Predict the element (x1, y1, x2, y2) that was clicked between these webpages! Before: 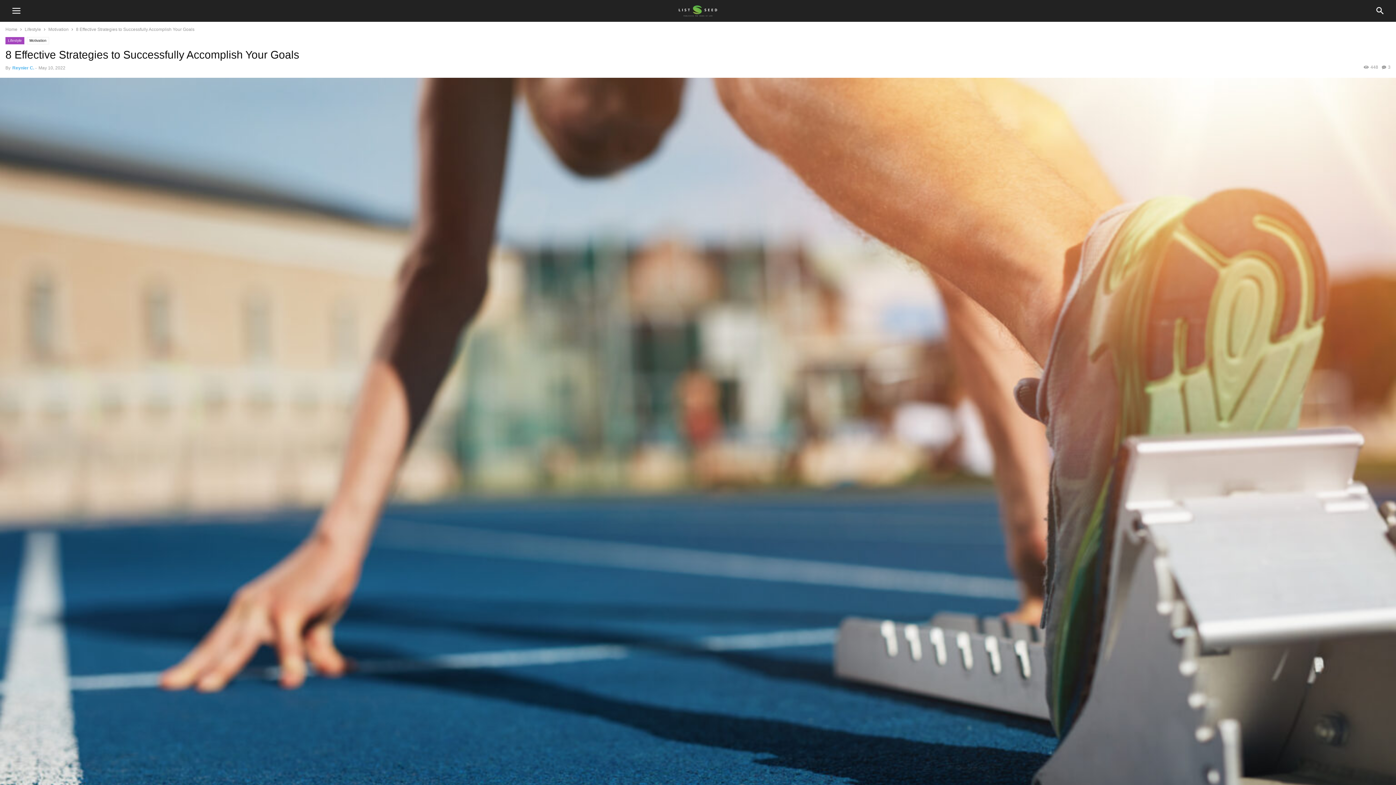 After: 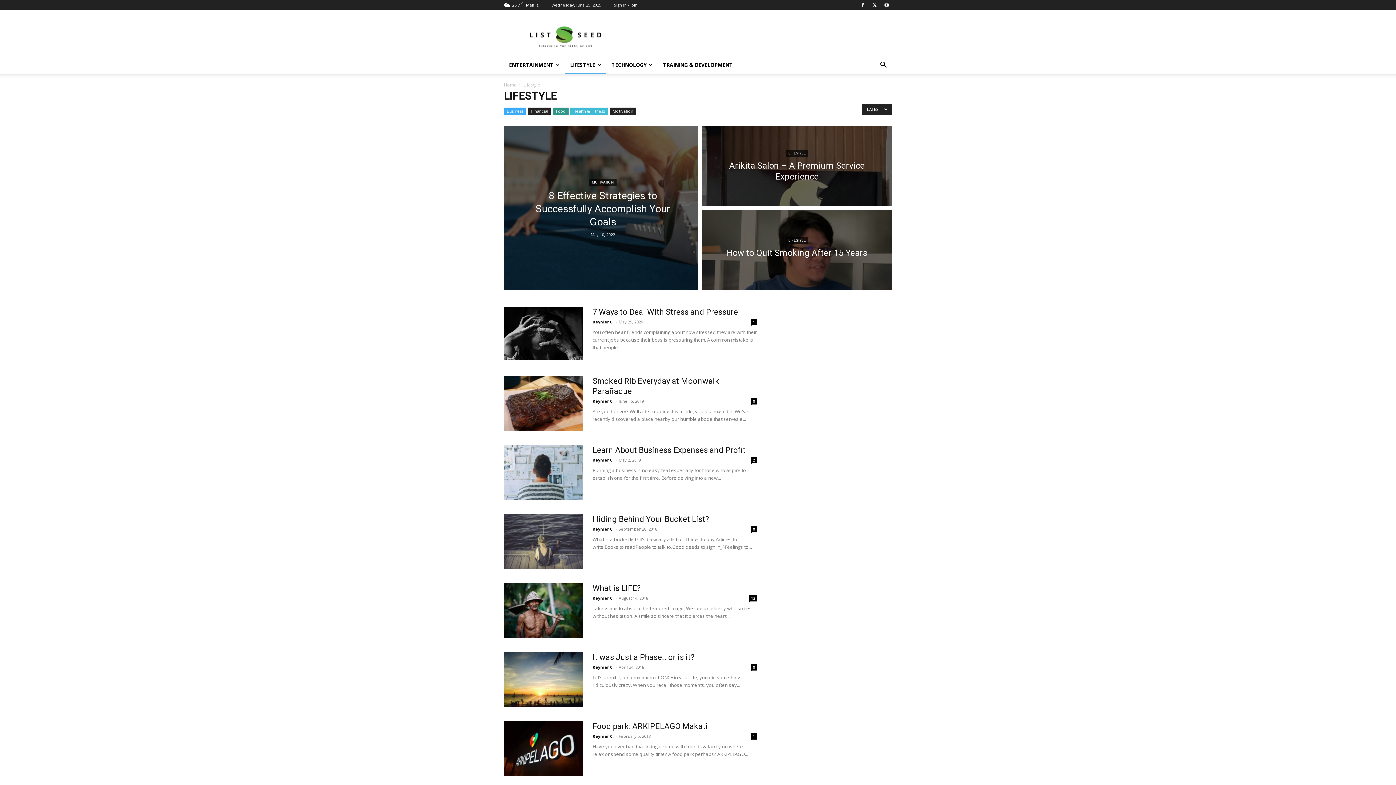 Action: label: Lifestyle bbox: (24, 26, 41, 32)